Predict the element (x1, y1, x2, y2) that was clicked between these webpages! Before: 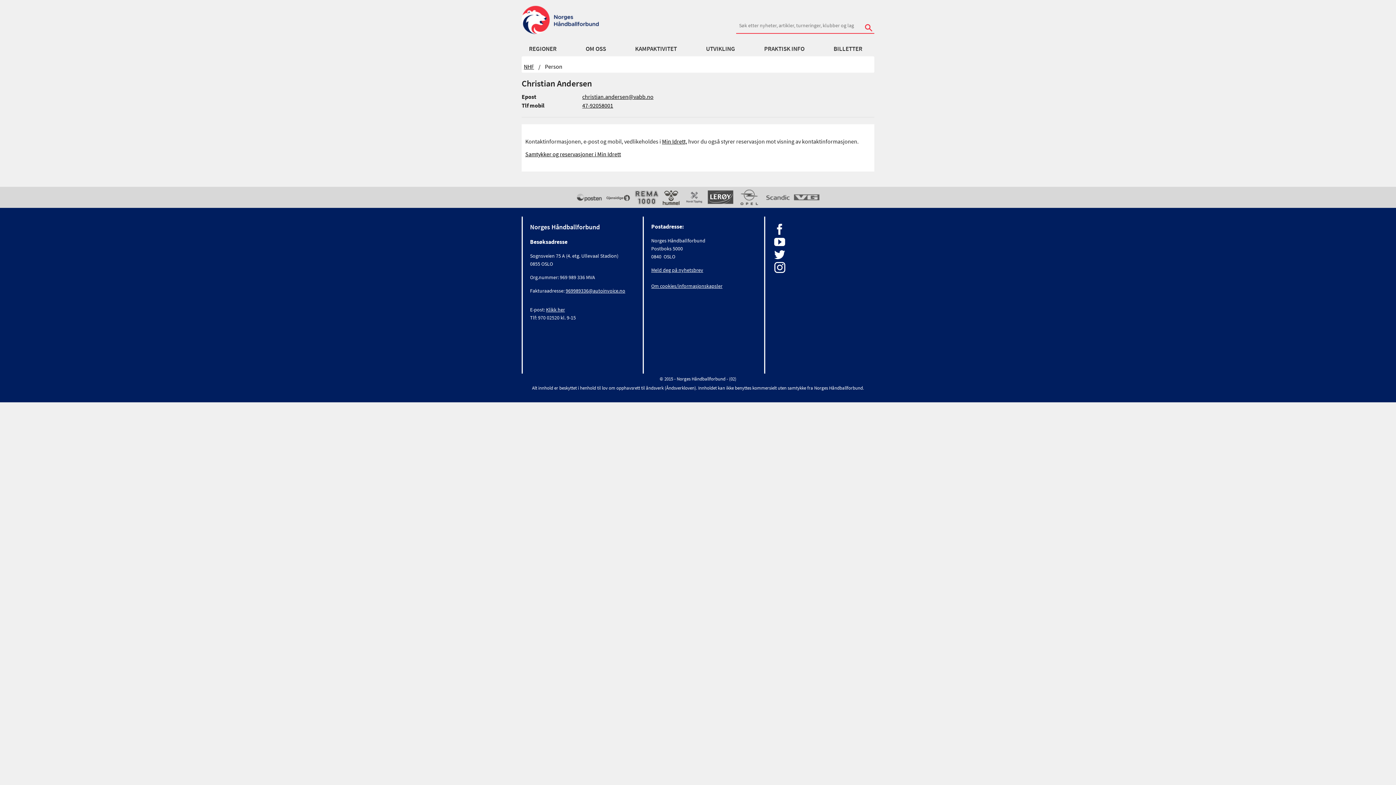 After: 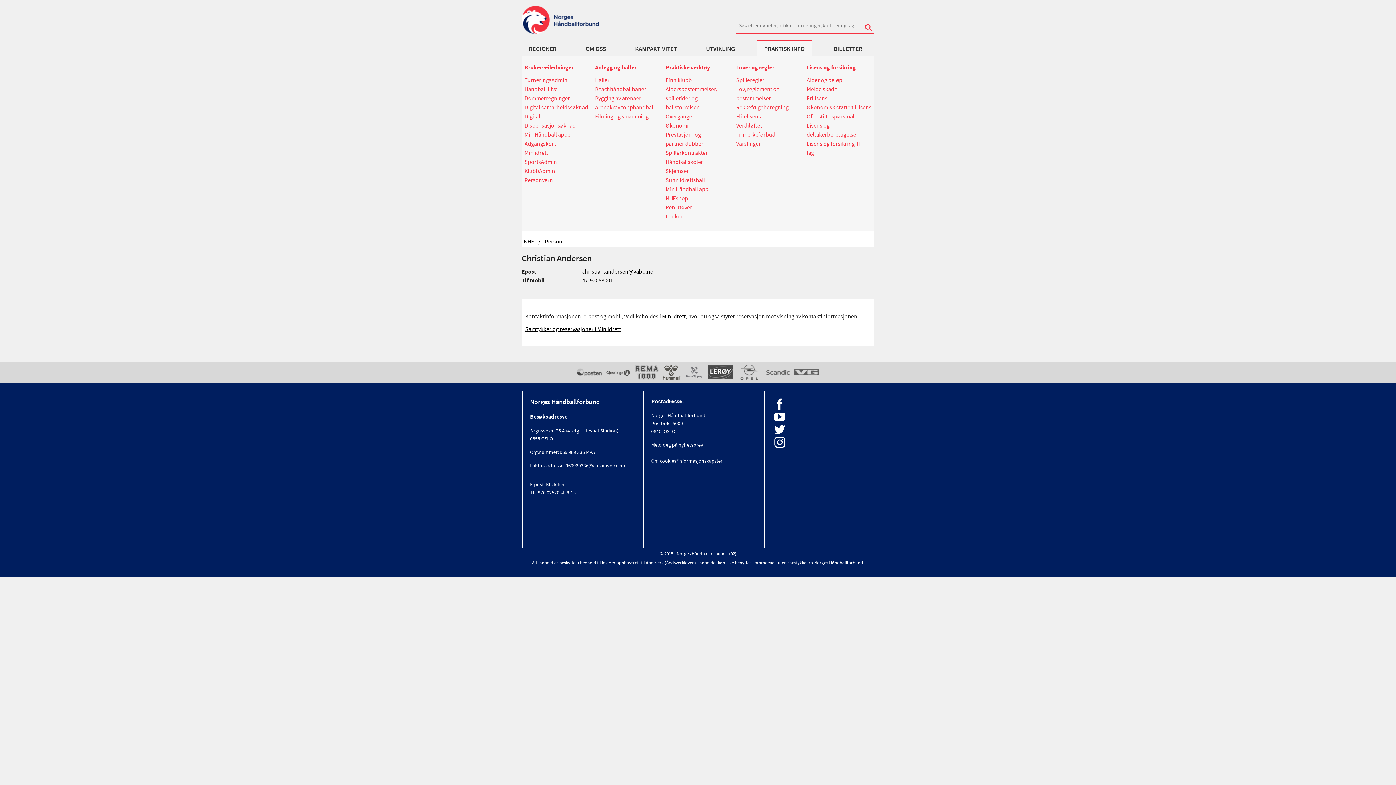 Action: label: PRAKTISK INFO bbox: (757, 40, 812, 56)